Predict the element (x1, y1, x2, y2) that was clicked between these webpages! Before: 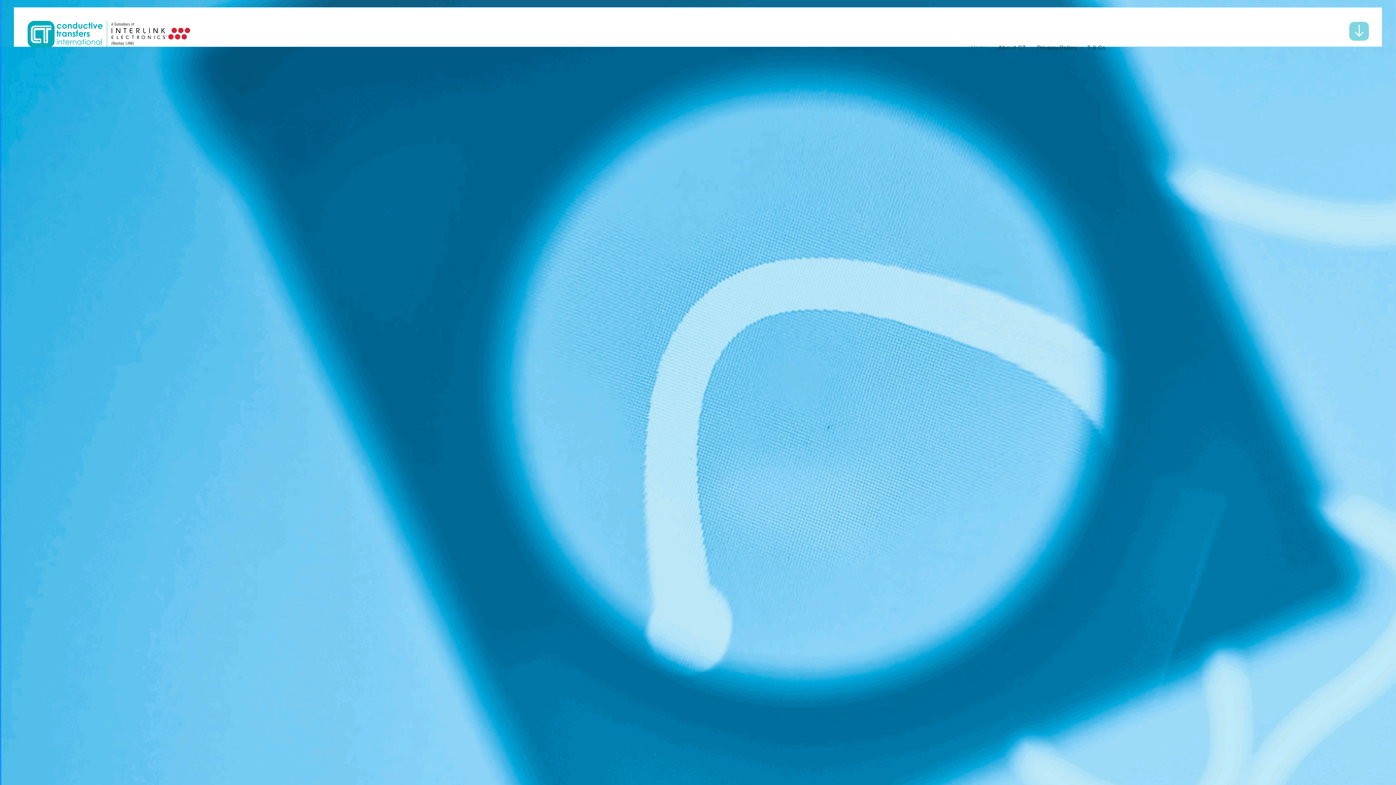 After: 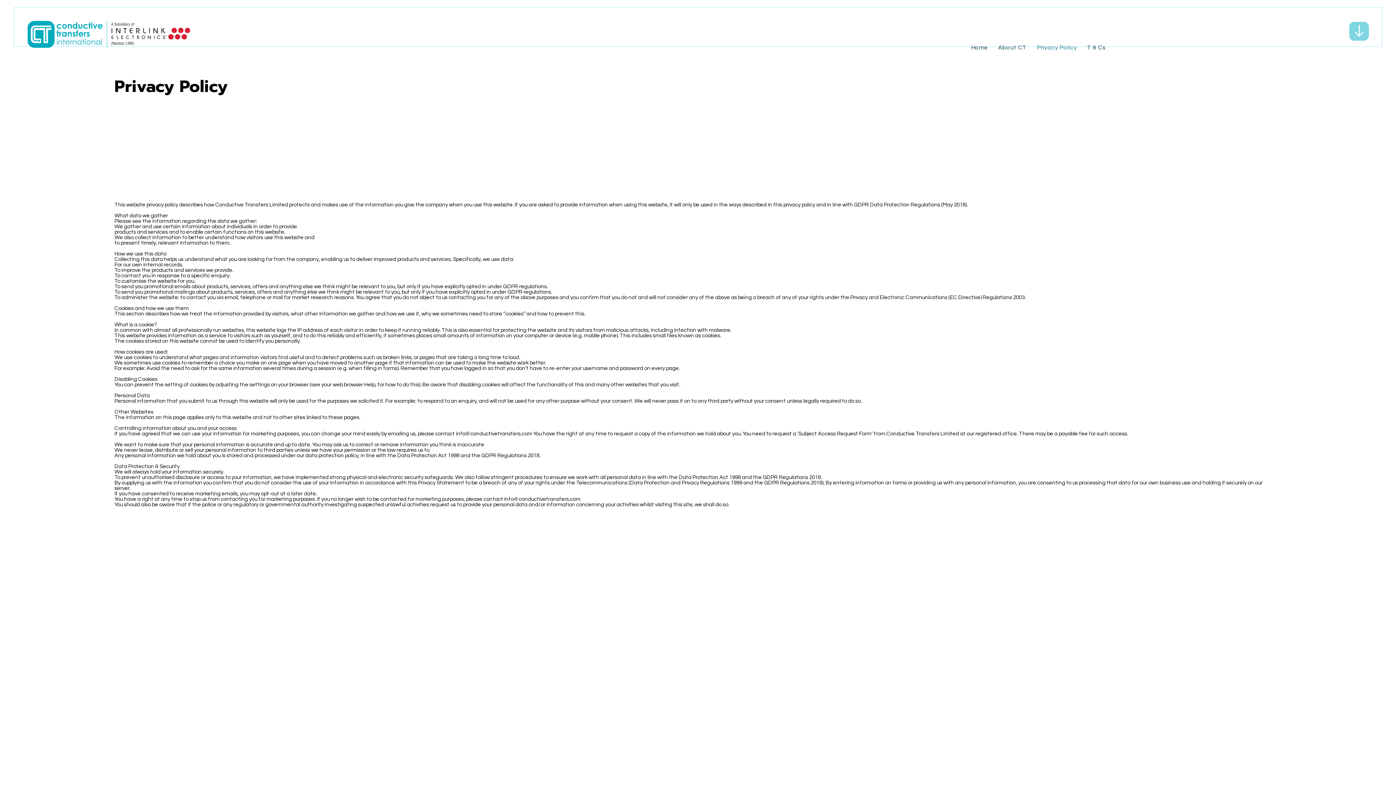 Action: bbox: (1033, 40, 1080, 55) label: Privacy Policy